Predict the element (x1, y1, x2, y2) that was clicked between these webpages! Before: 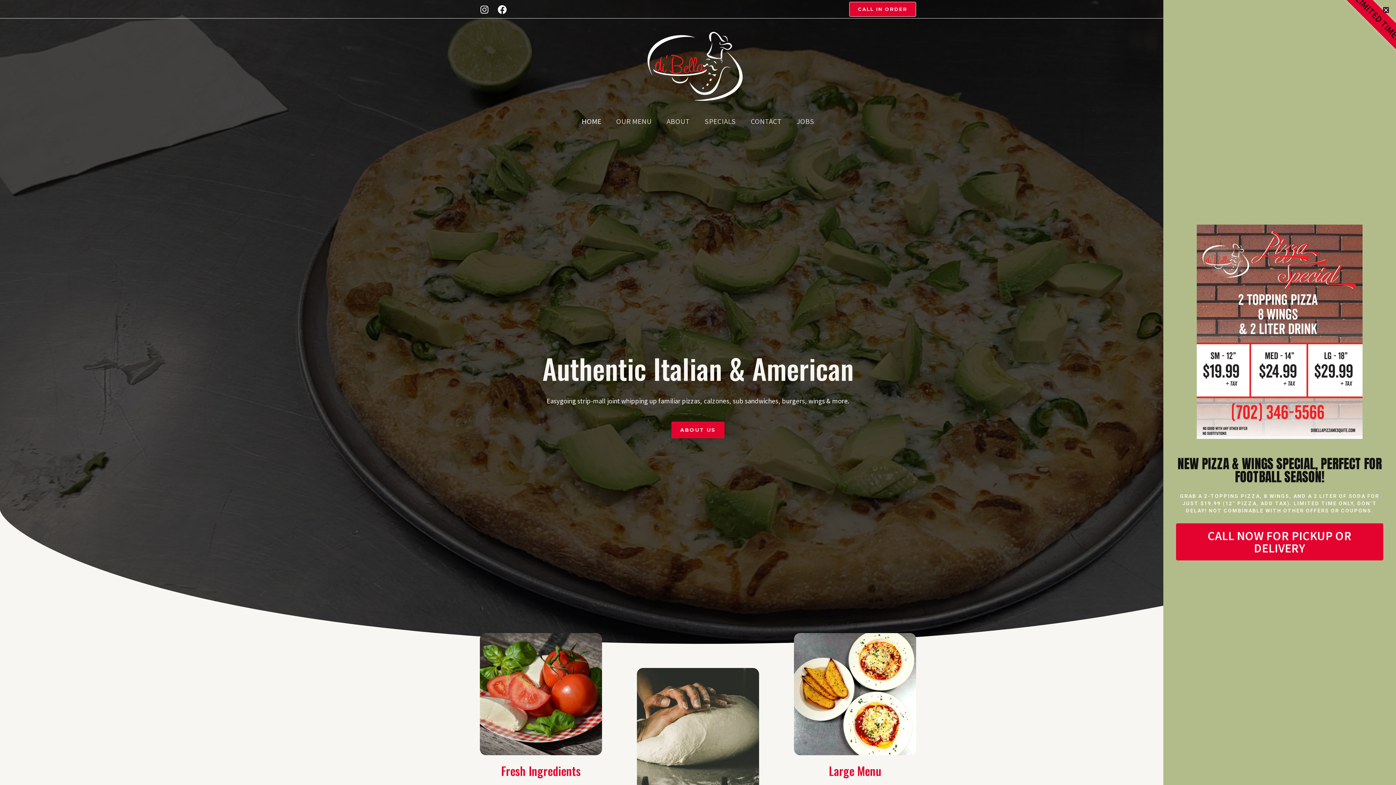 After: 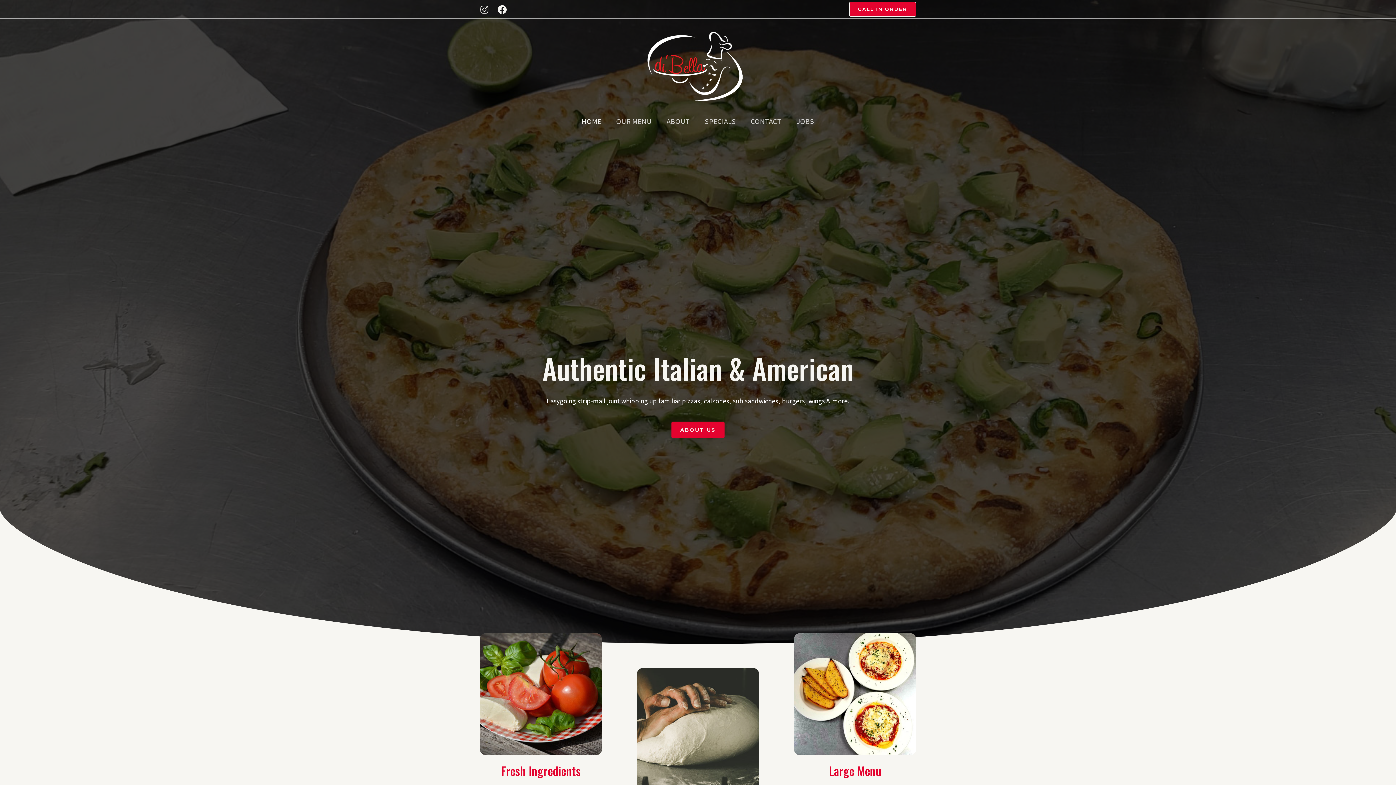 Action: label: Instagram bbox: (480, 5, 489, 14)